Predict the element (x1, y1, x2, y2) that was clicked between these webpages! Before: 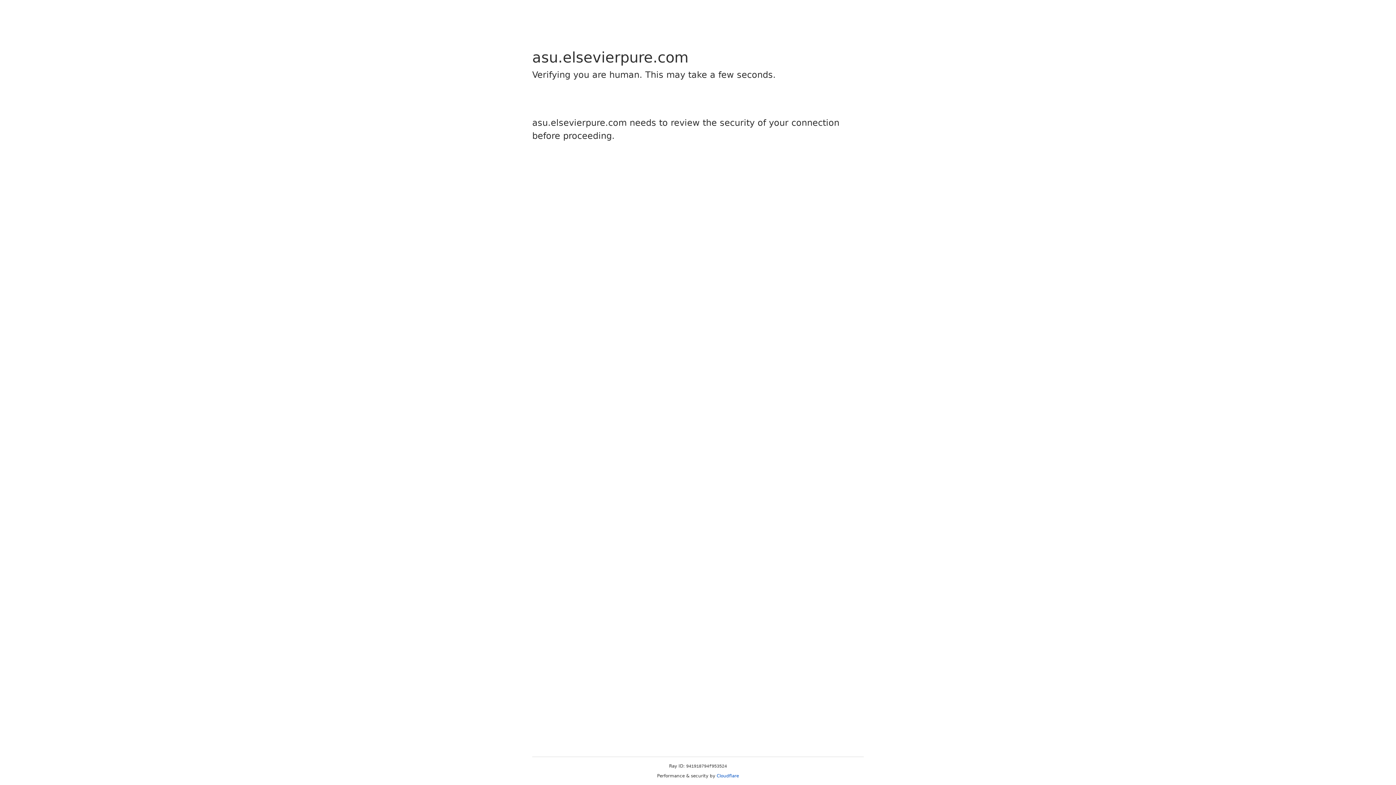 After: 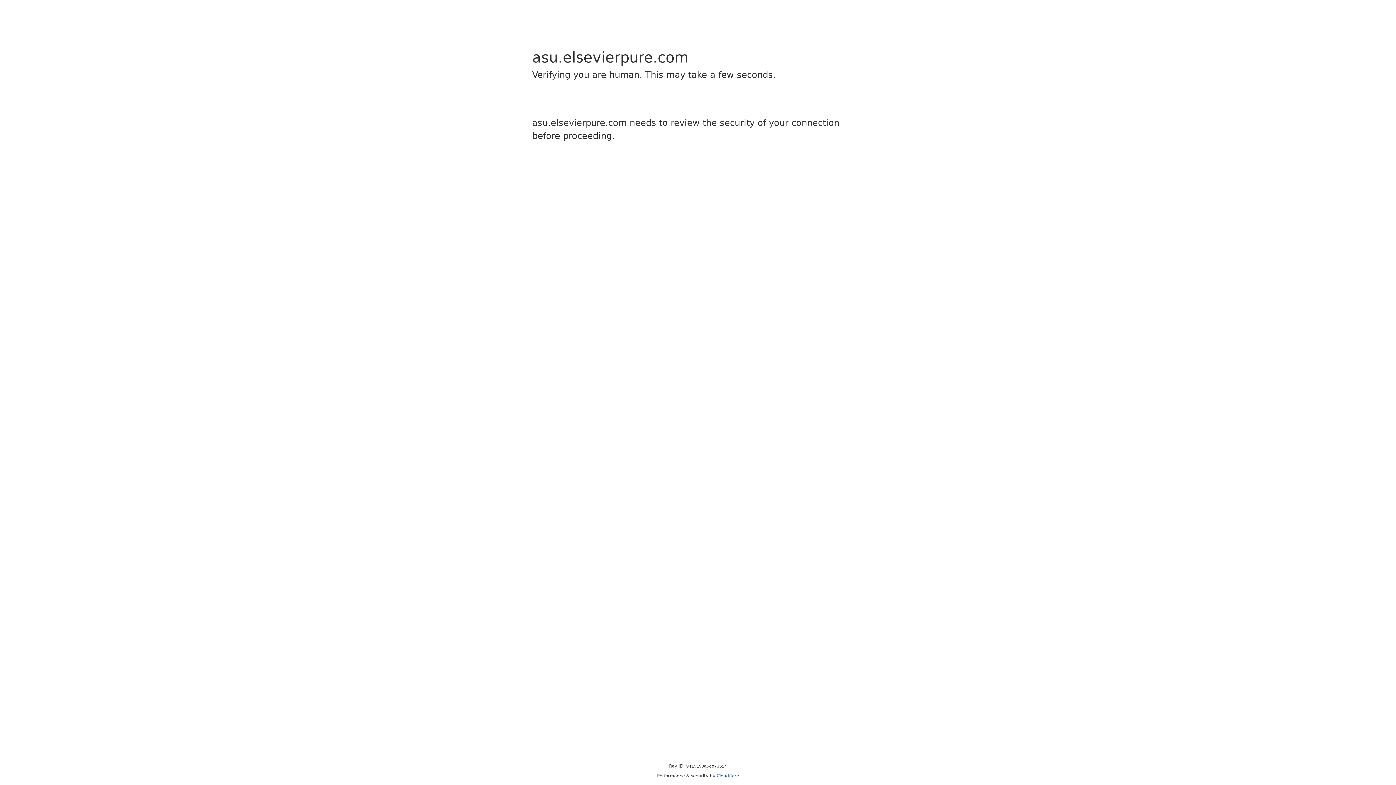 Action: label: Cloudflare bbox: (716, 773, 739, 778)